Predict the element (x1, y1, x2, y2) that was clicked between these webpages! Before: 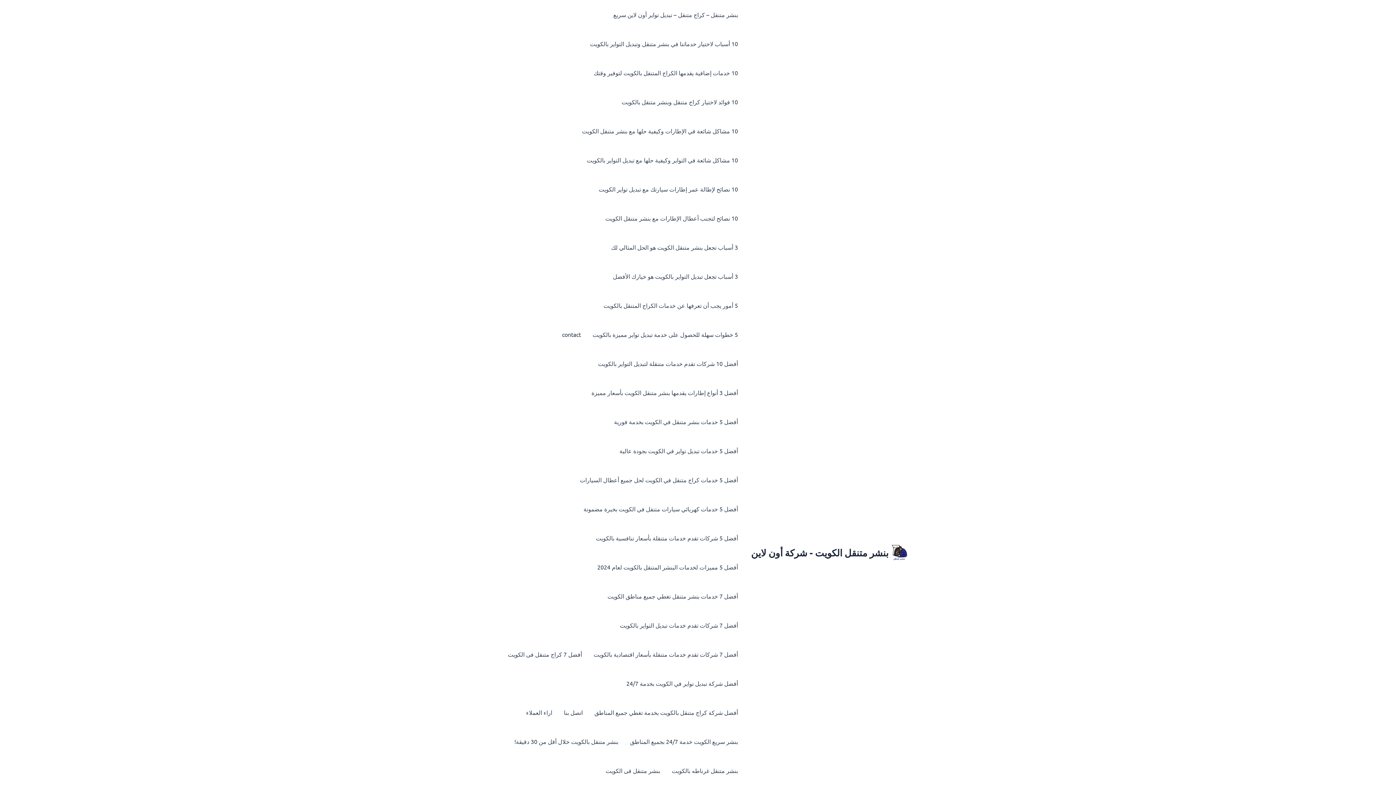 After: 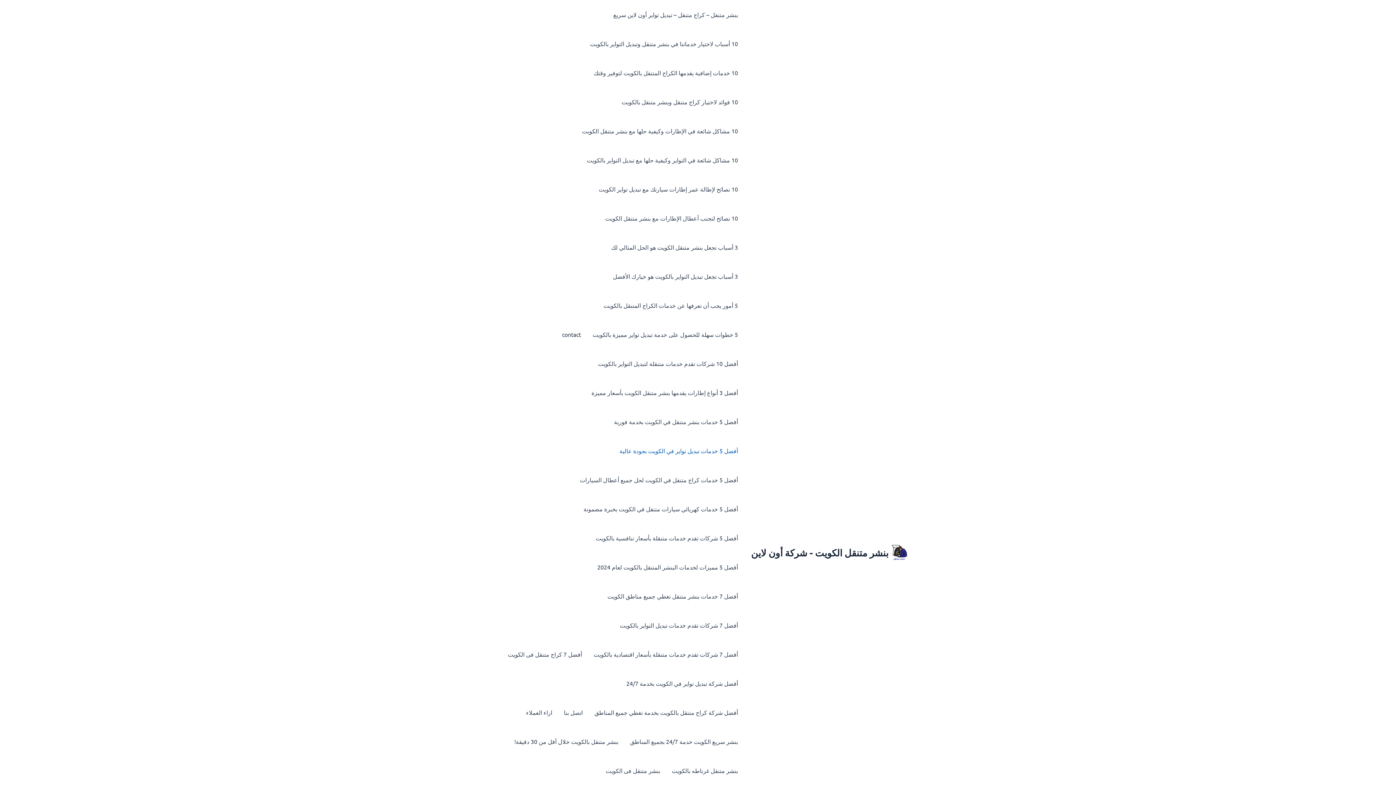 Action: label: أفضل 5 خدمات تبديل تواير في الكويت بجودة عالية bbox: (613, 436, 744, 465)